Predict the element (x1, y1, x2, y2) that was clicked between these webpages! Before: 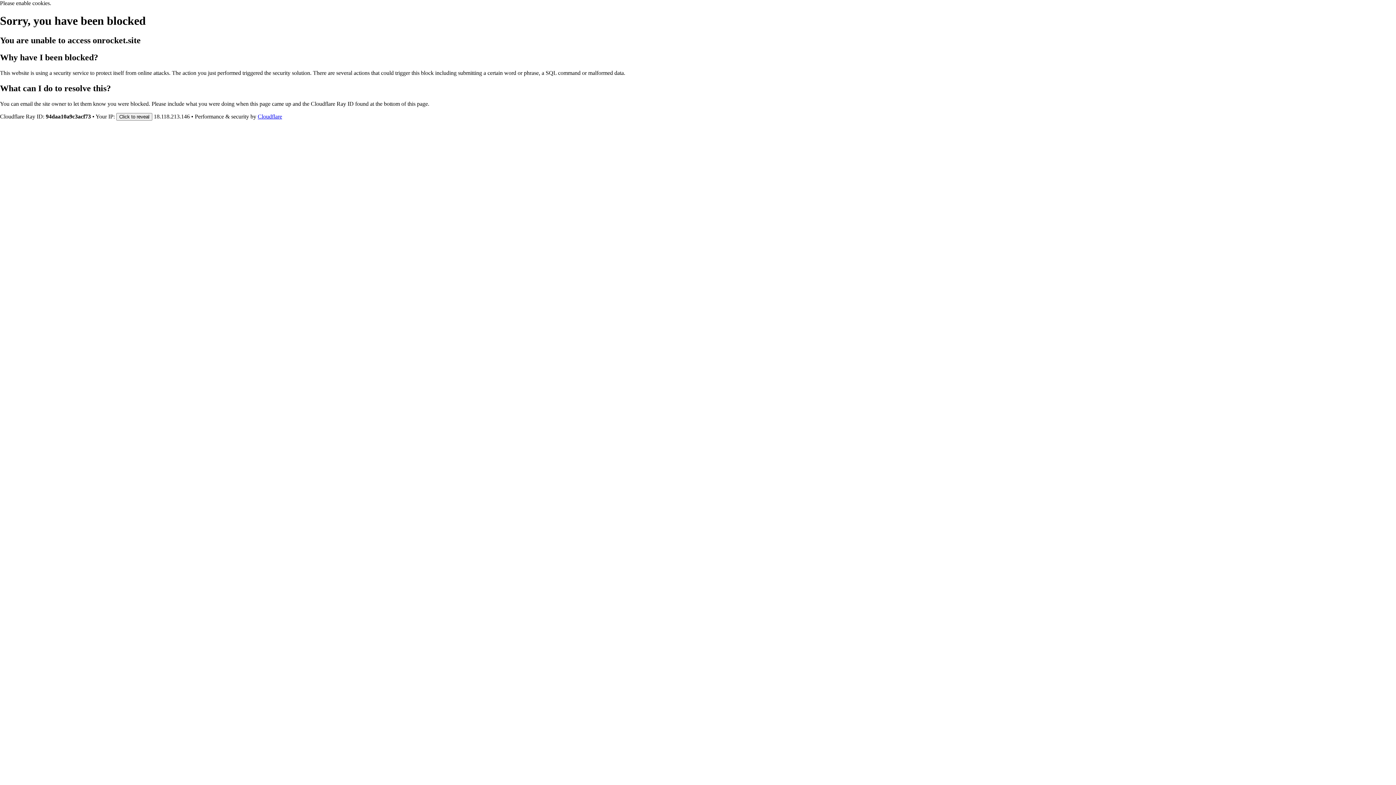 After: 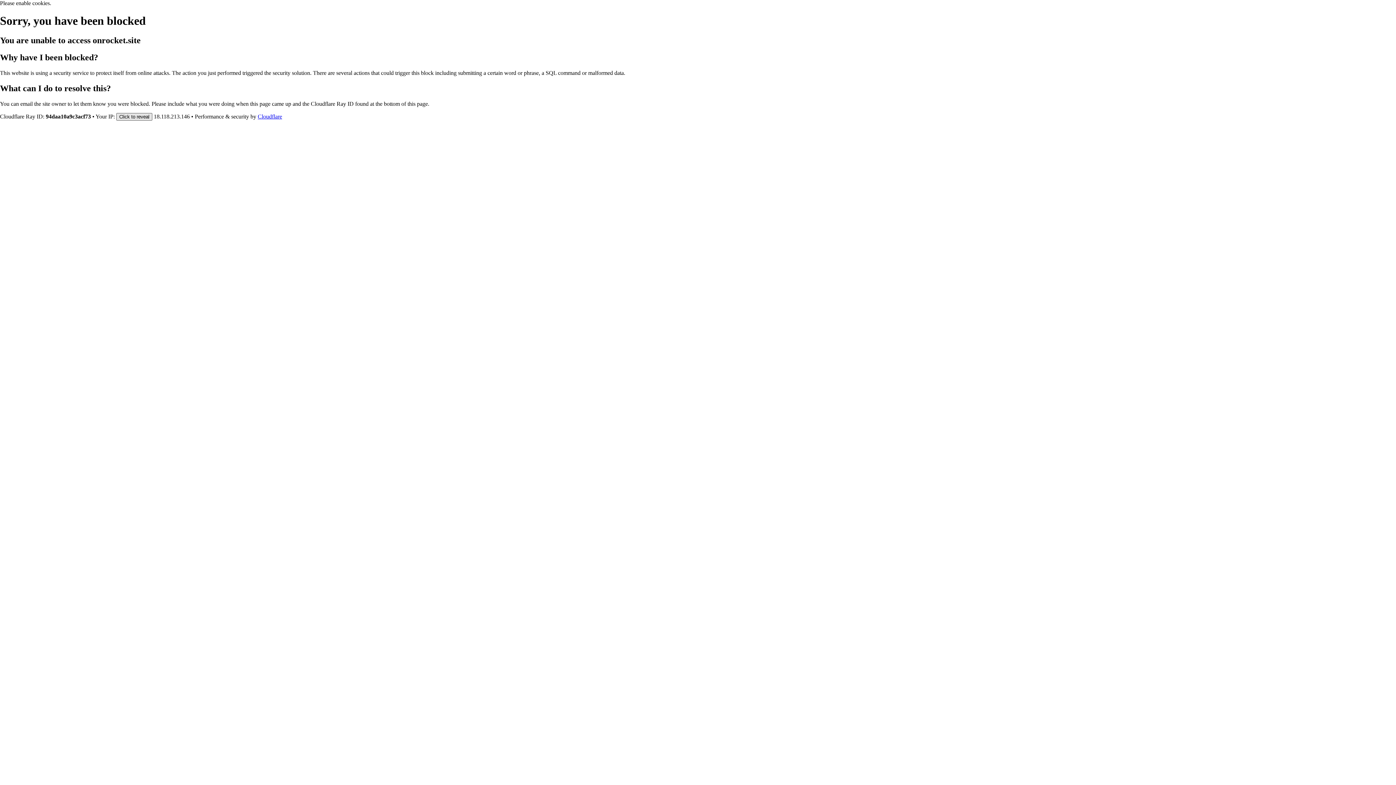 Action: bbox: (116, 112, 152, 120) label: Click to reveal